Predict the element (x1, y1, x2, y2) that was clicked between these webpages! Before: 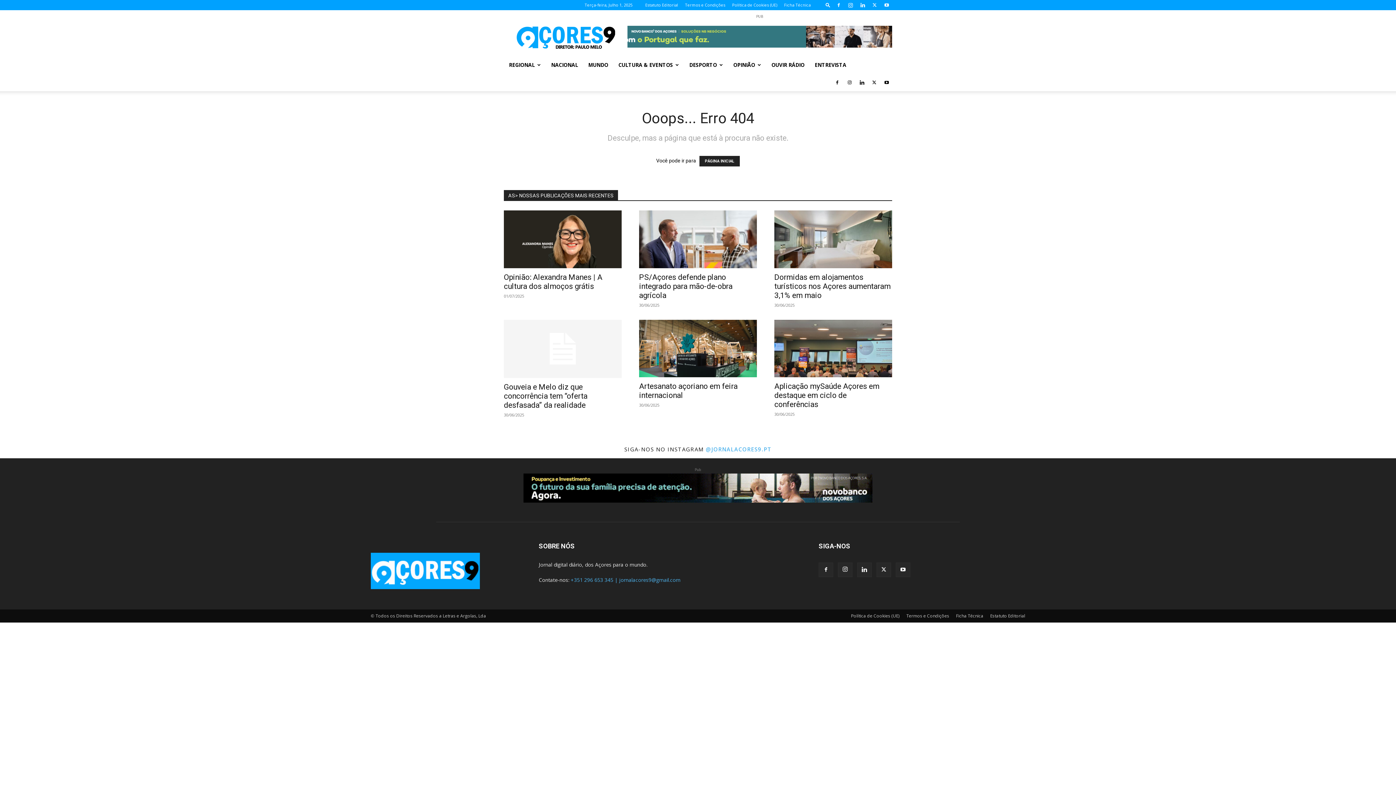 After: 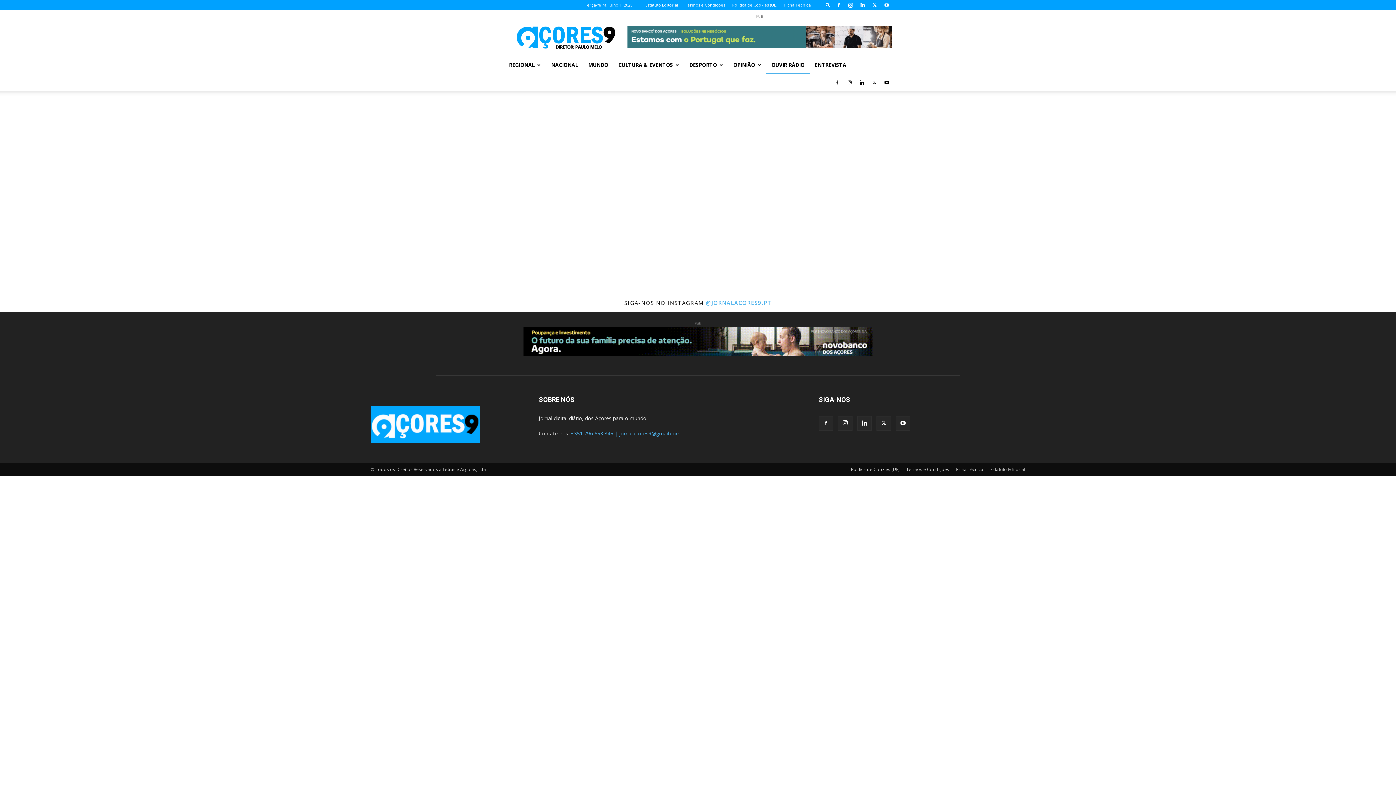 Action: bbox: (766, 56, 809, 73) label: OUVIR RÁDIO